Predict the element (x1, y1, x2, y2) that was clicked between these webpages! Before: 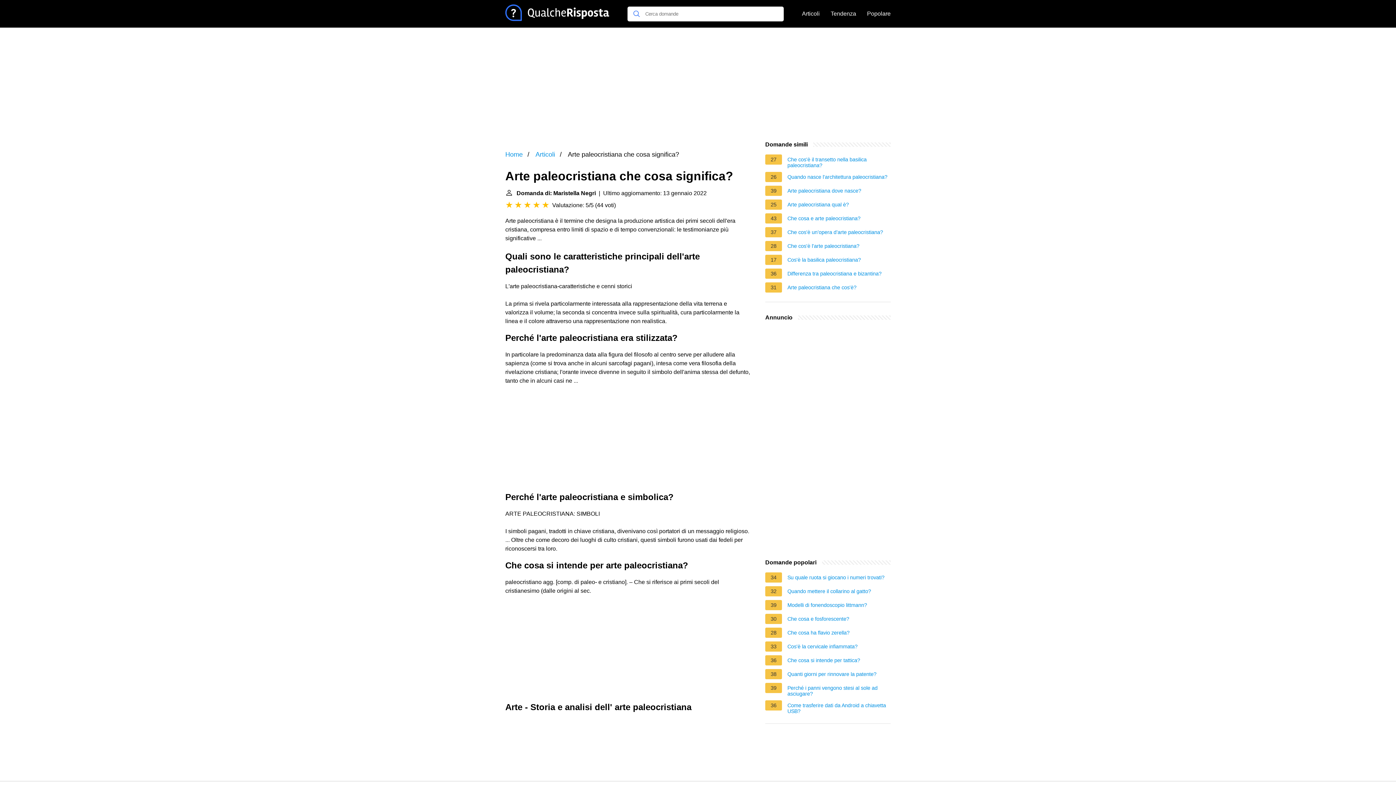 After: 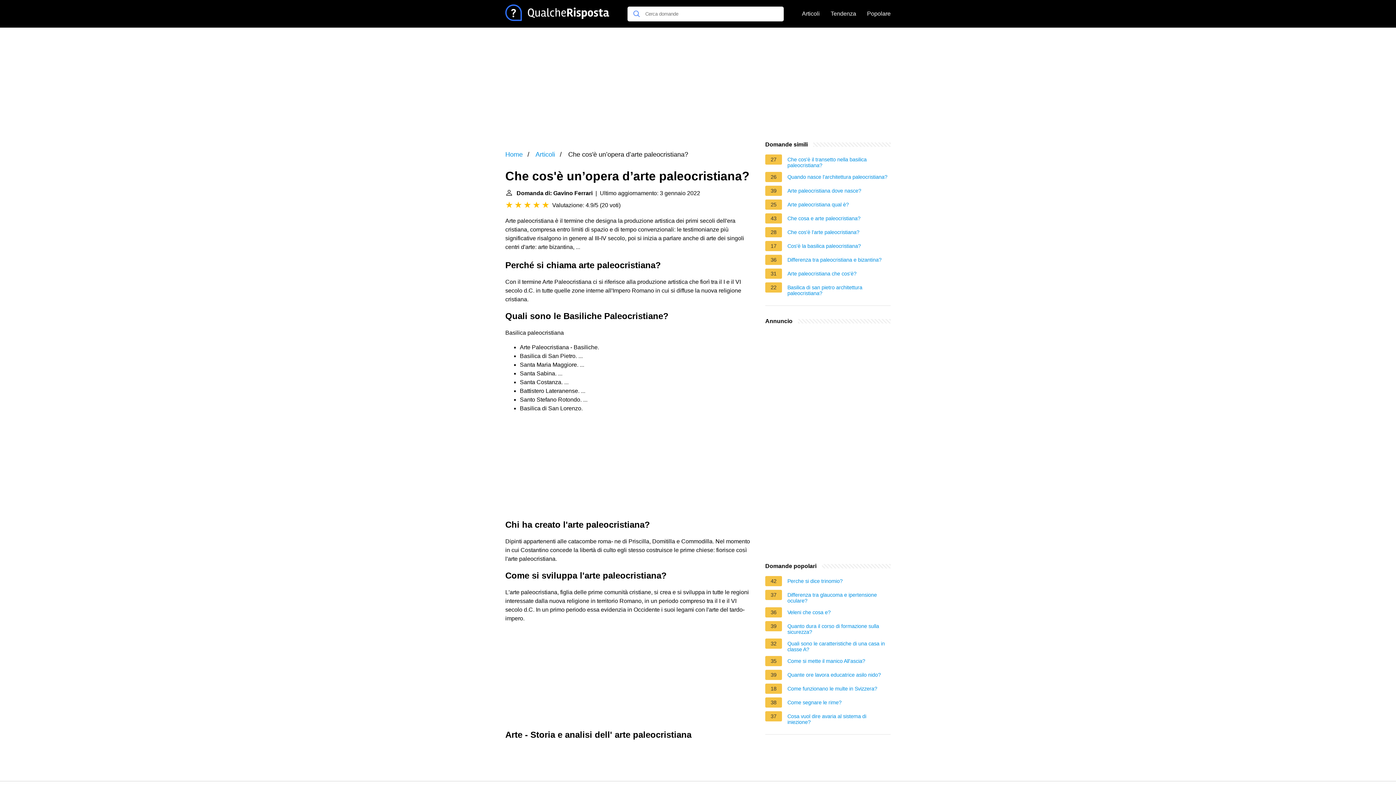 Action: bbox: (787, 229, 883, 237) label: Che cos'è un’opera d’arte paleocristiana?